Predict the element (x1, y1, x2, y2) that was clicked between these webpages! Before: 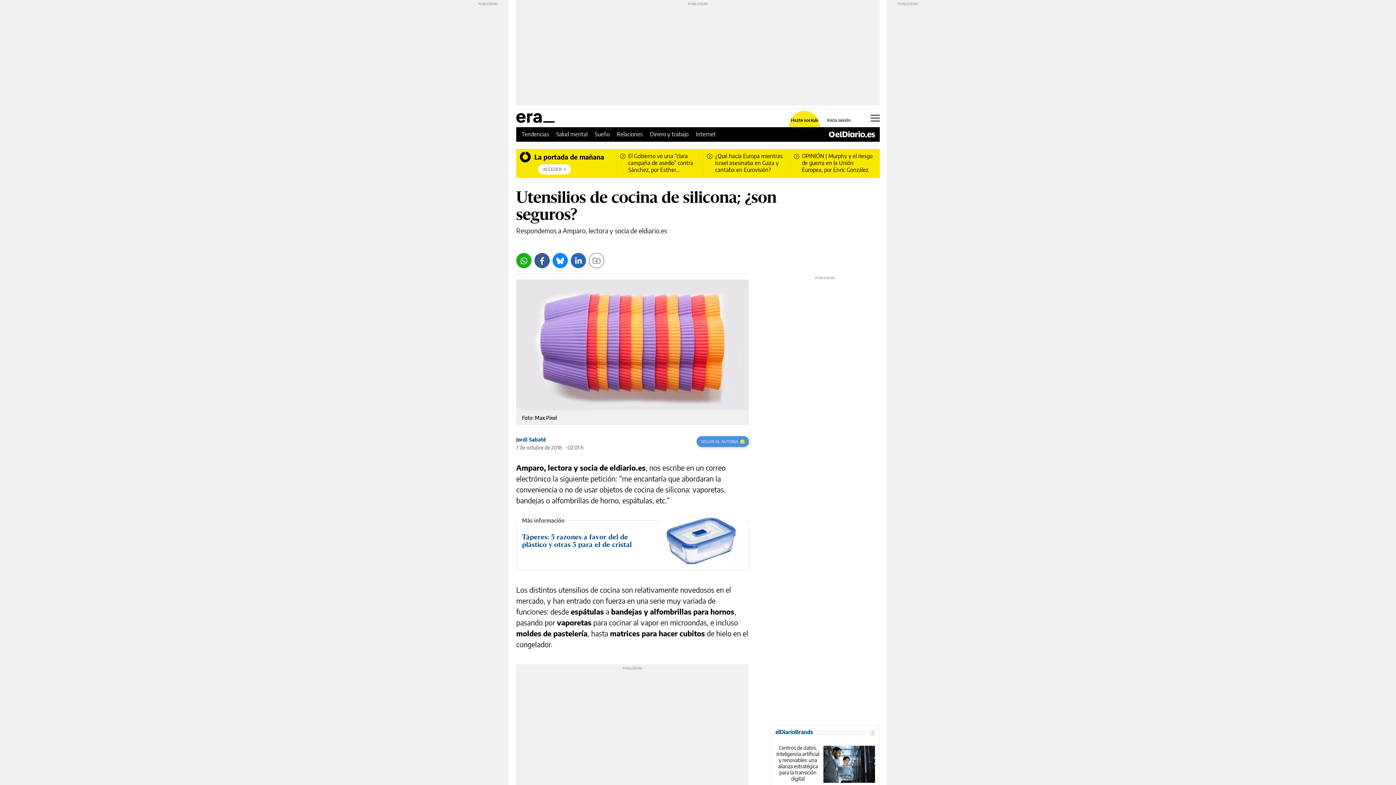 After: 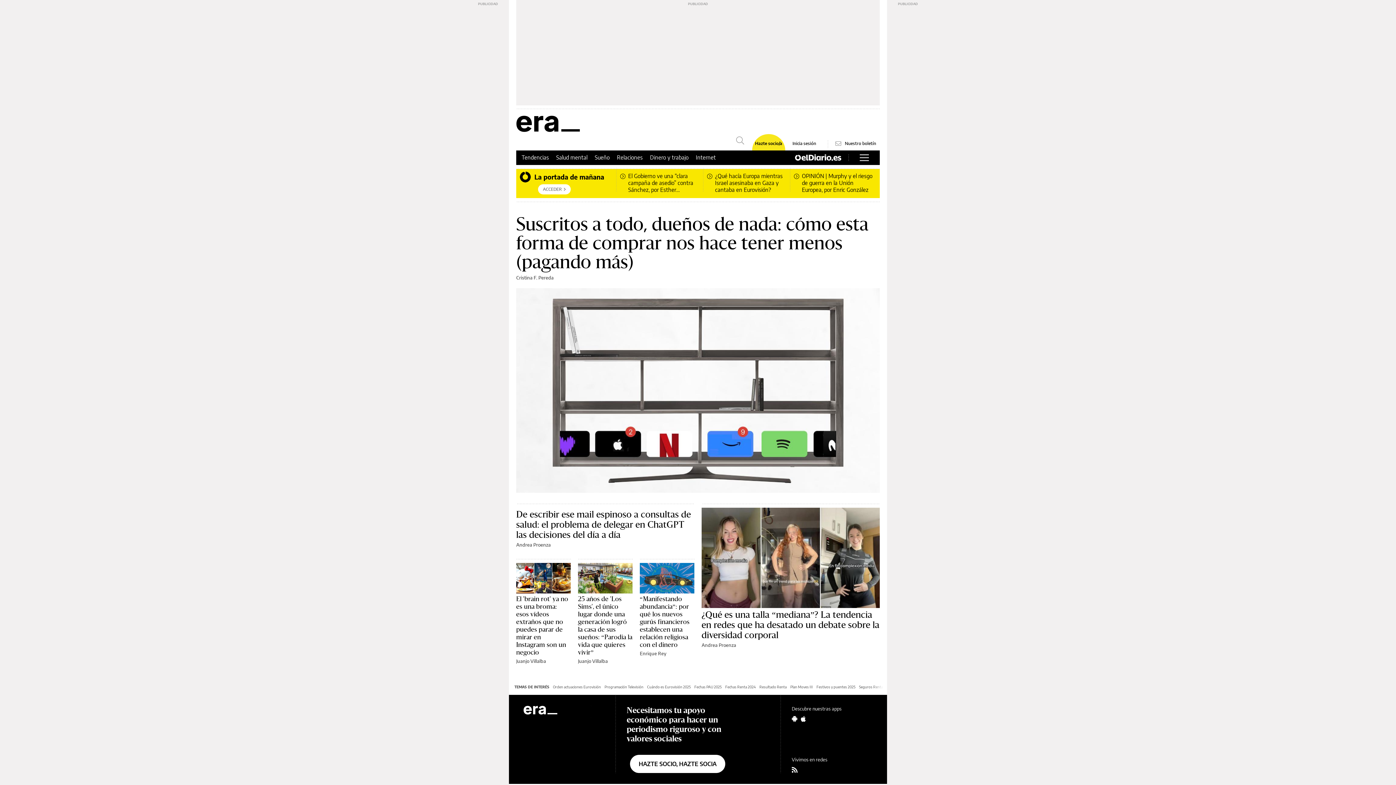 Action: bbox: (696, 130, 716, 137) label: Internet